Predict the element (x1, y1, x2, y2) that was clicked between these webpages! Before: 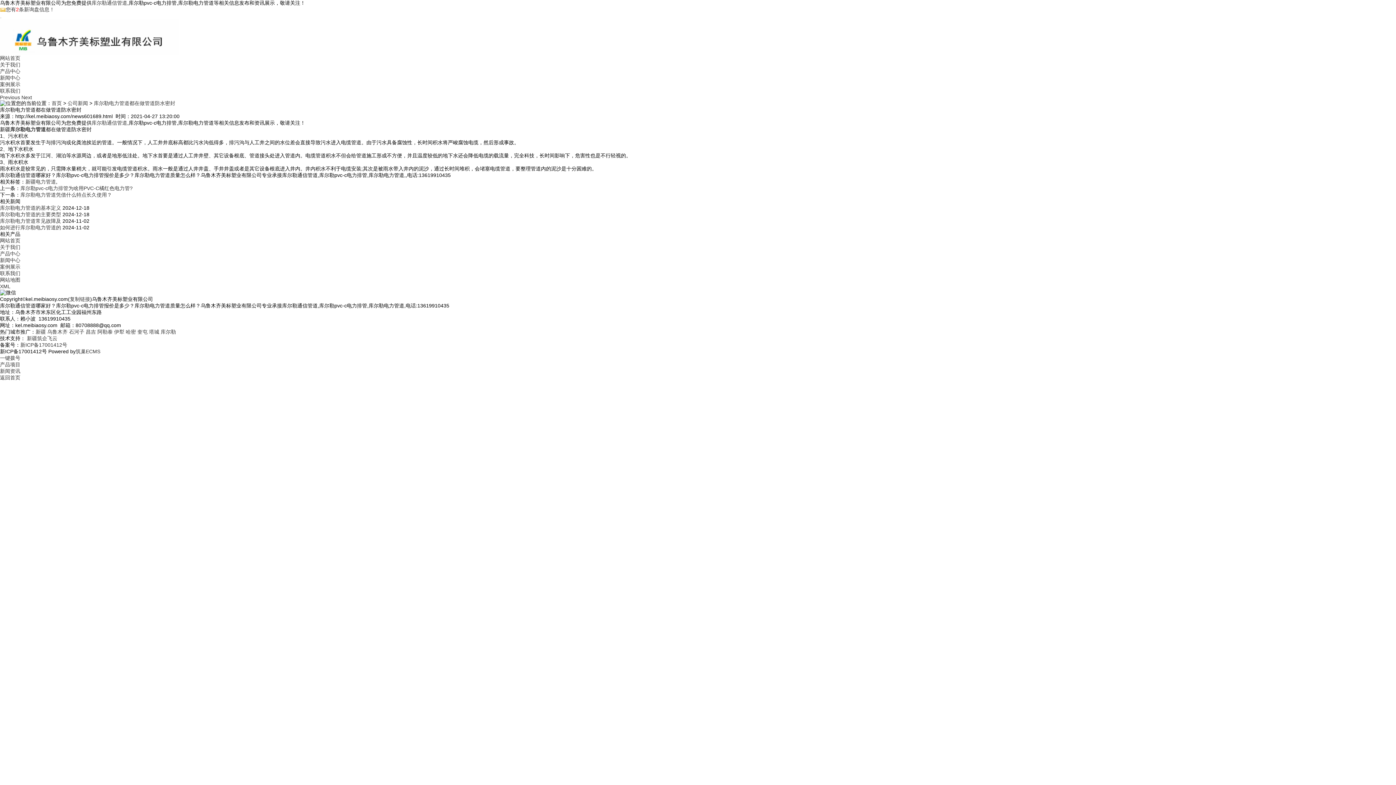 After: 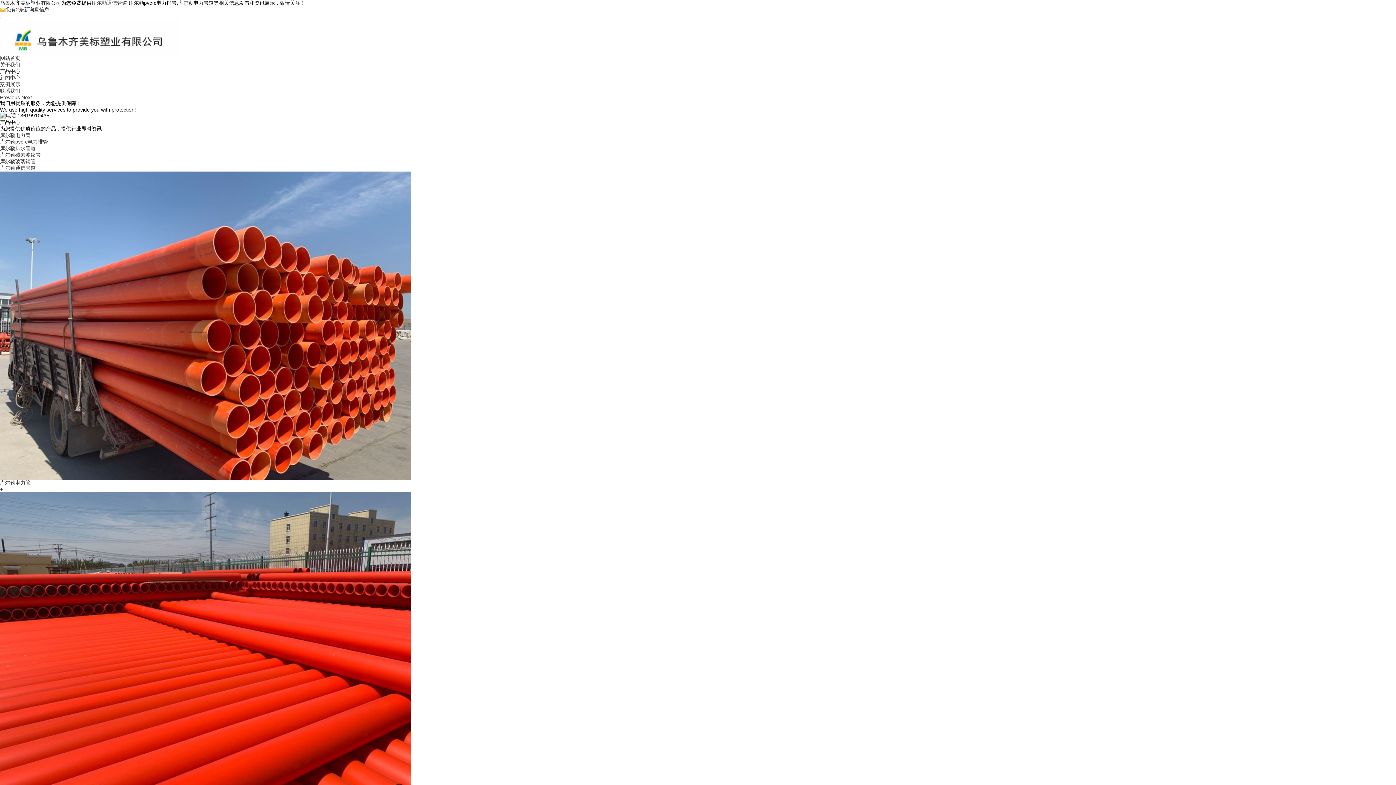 Action: label: 返回首页 bbox: (0, 374, 20, 380)